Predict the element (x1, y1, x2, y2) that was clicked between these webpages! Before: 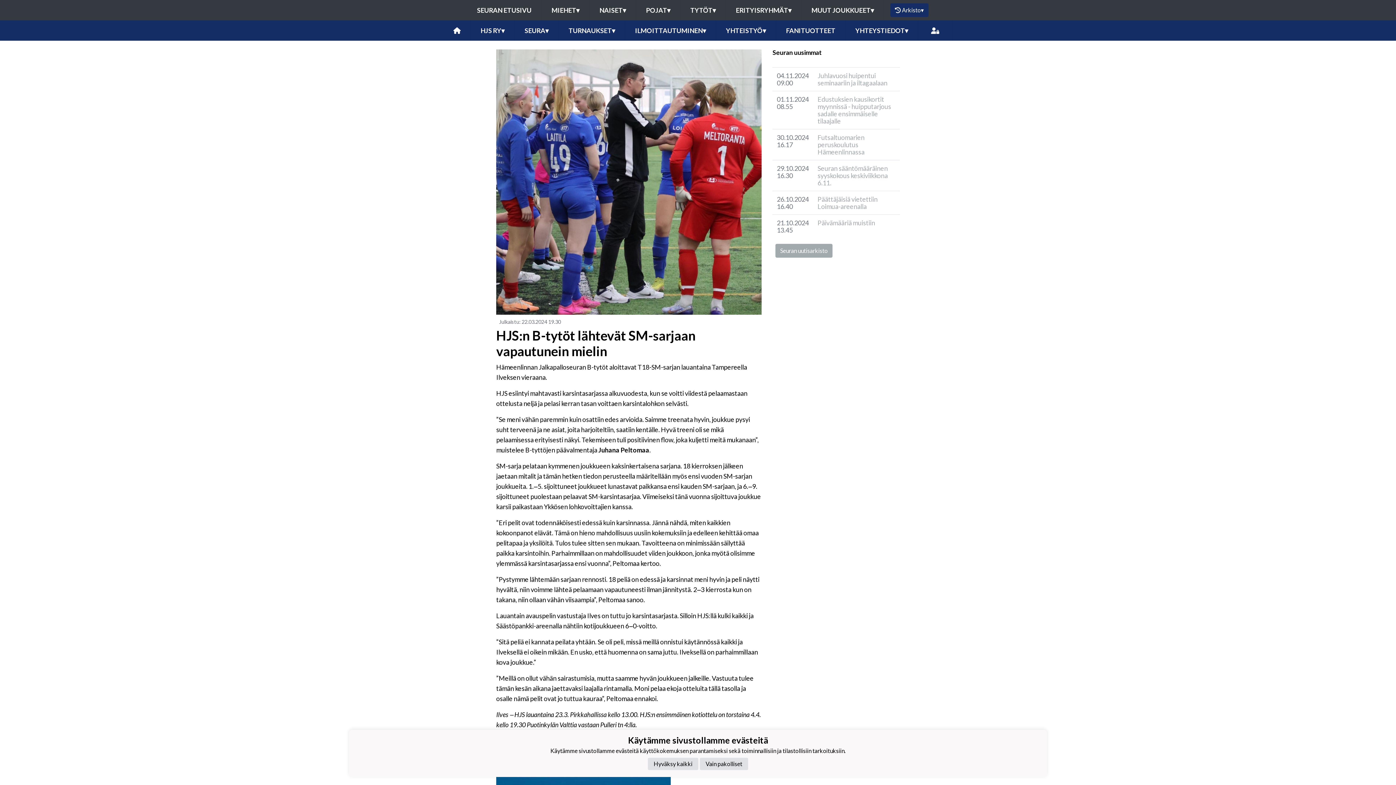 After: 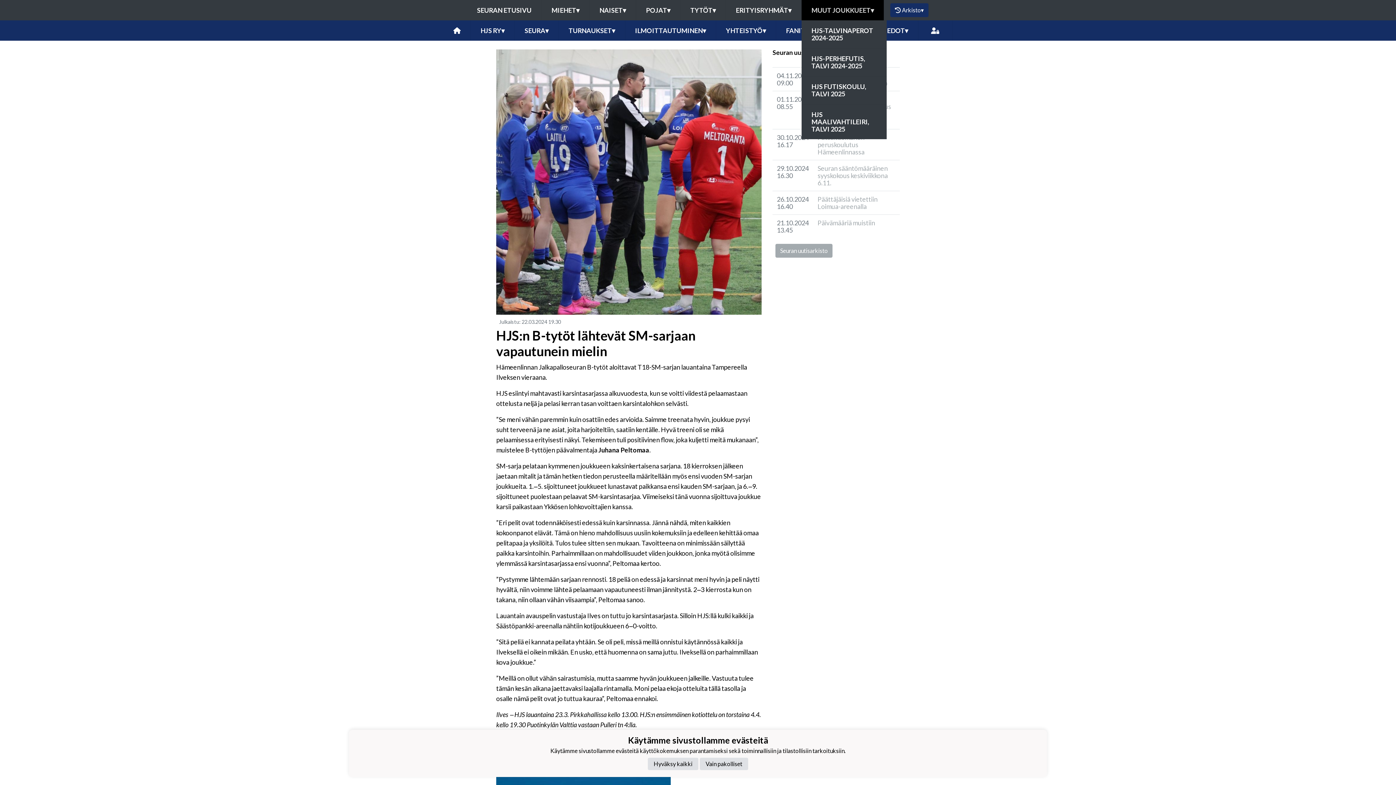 Action: bbox: (801, 0, 884, 20) label: MUUT JOUKKUEET▾